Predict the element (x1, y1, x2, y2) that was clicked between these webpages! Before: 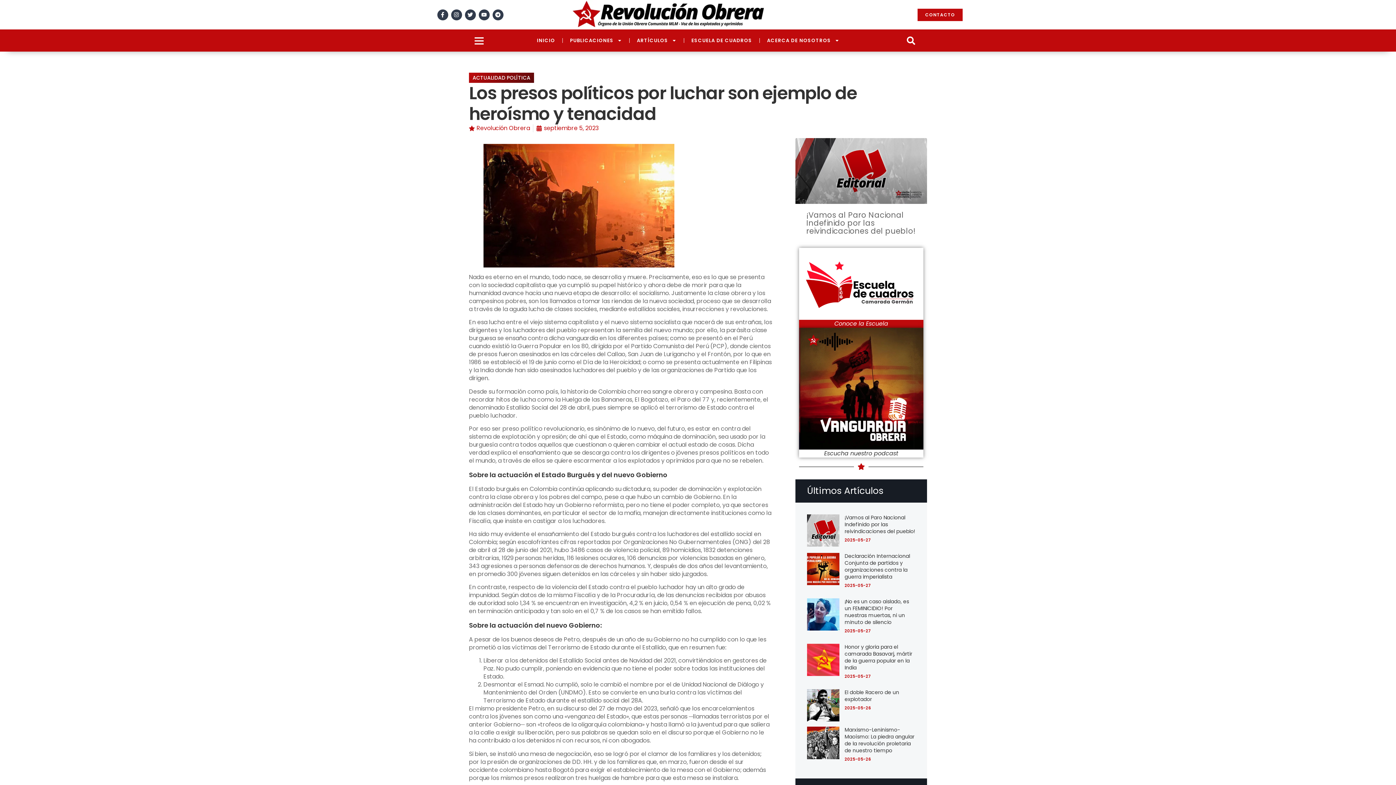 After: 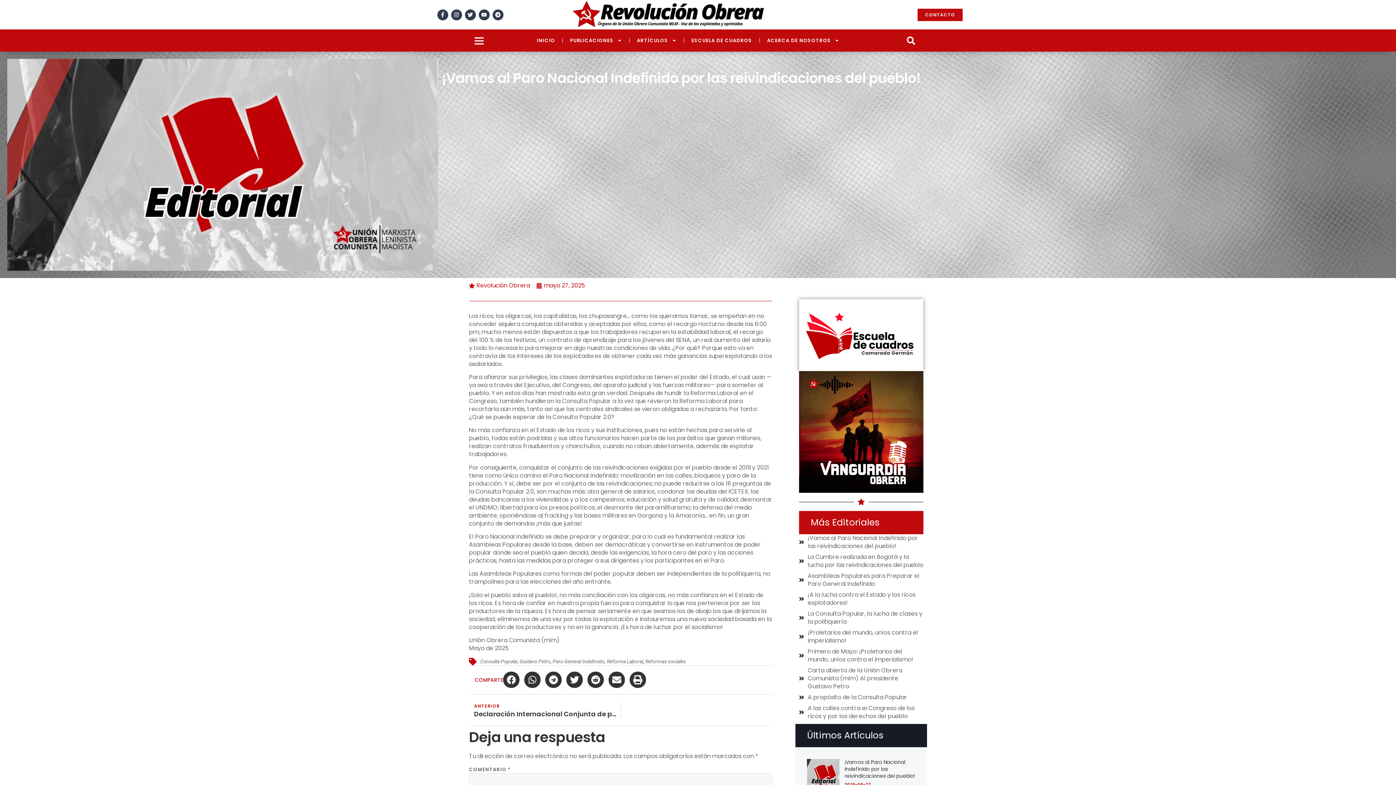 Action: label: ¡Vamos al Paro Nacional Indefinido por las reivindicaciones del pueblo! bbox: (844, 514, 915, 535)